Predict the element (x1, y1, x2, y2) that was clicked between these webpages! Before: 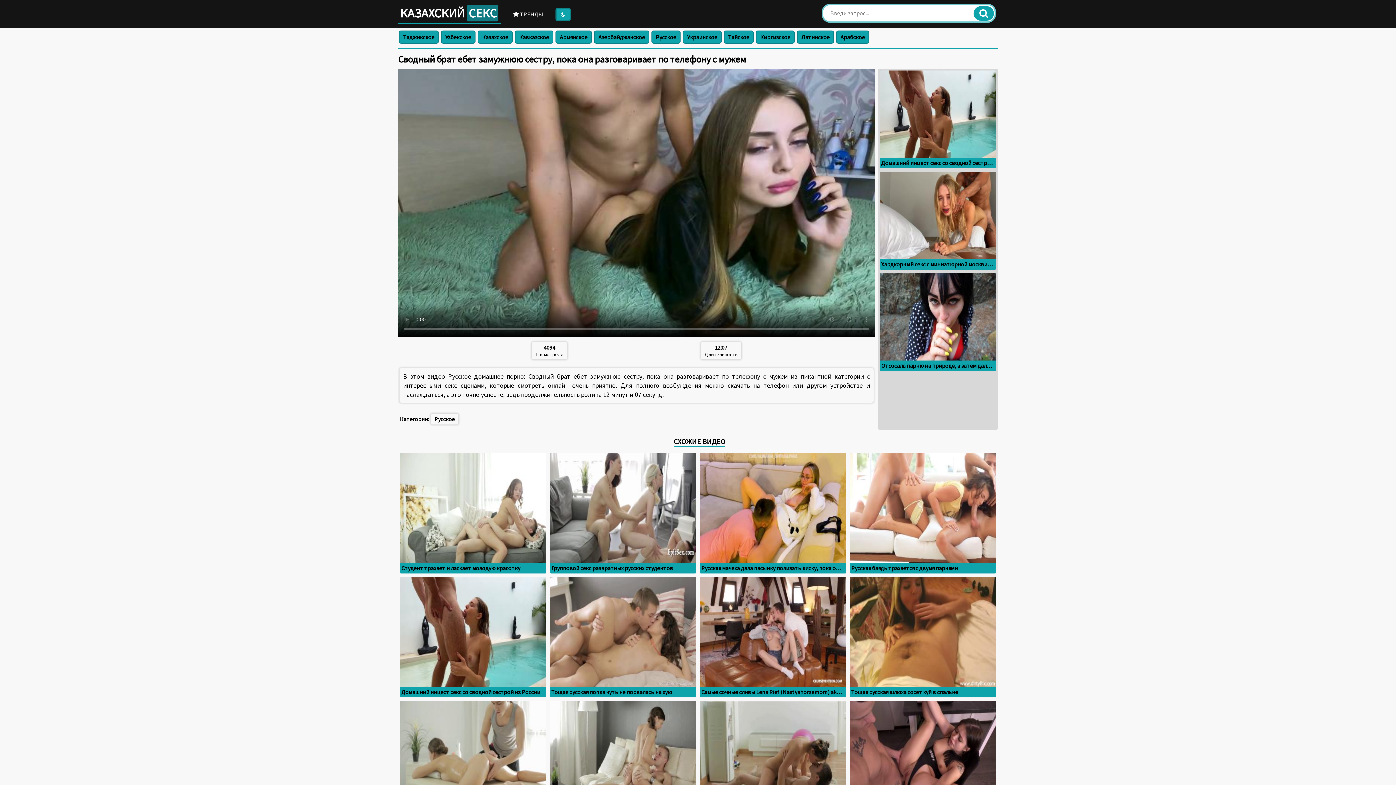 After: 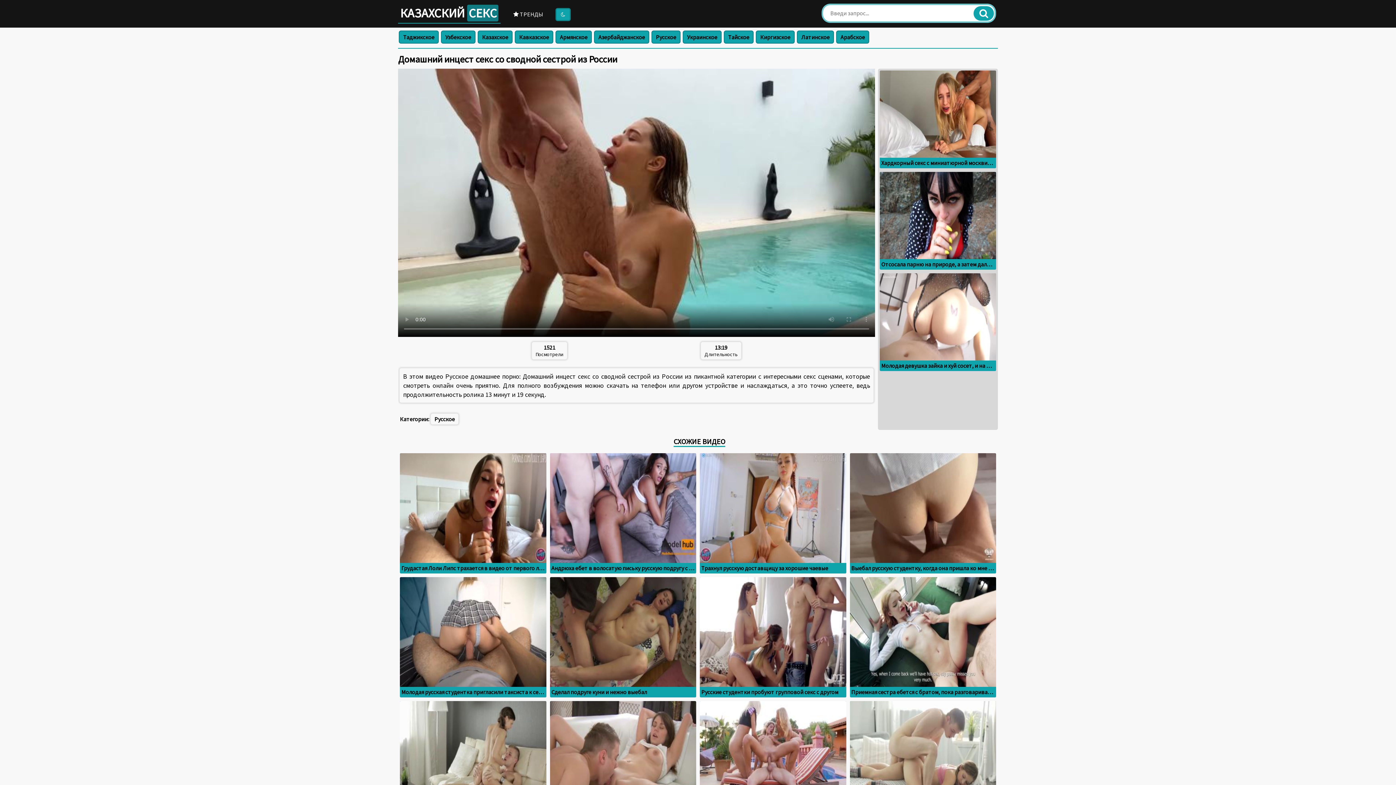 Action: bbox: (400, 577, 546, 697) label: Домашний инцест секс со сводной сестрой из России